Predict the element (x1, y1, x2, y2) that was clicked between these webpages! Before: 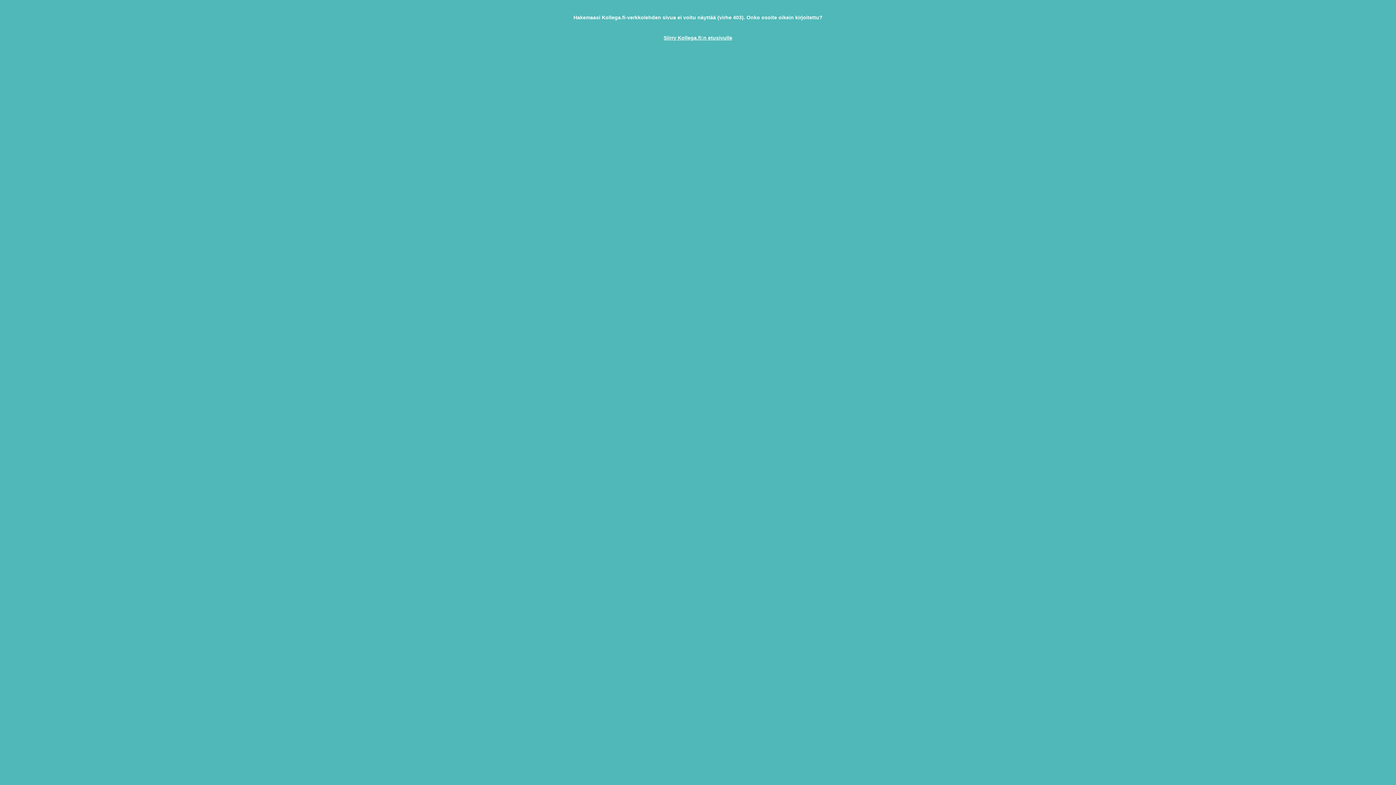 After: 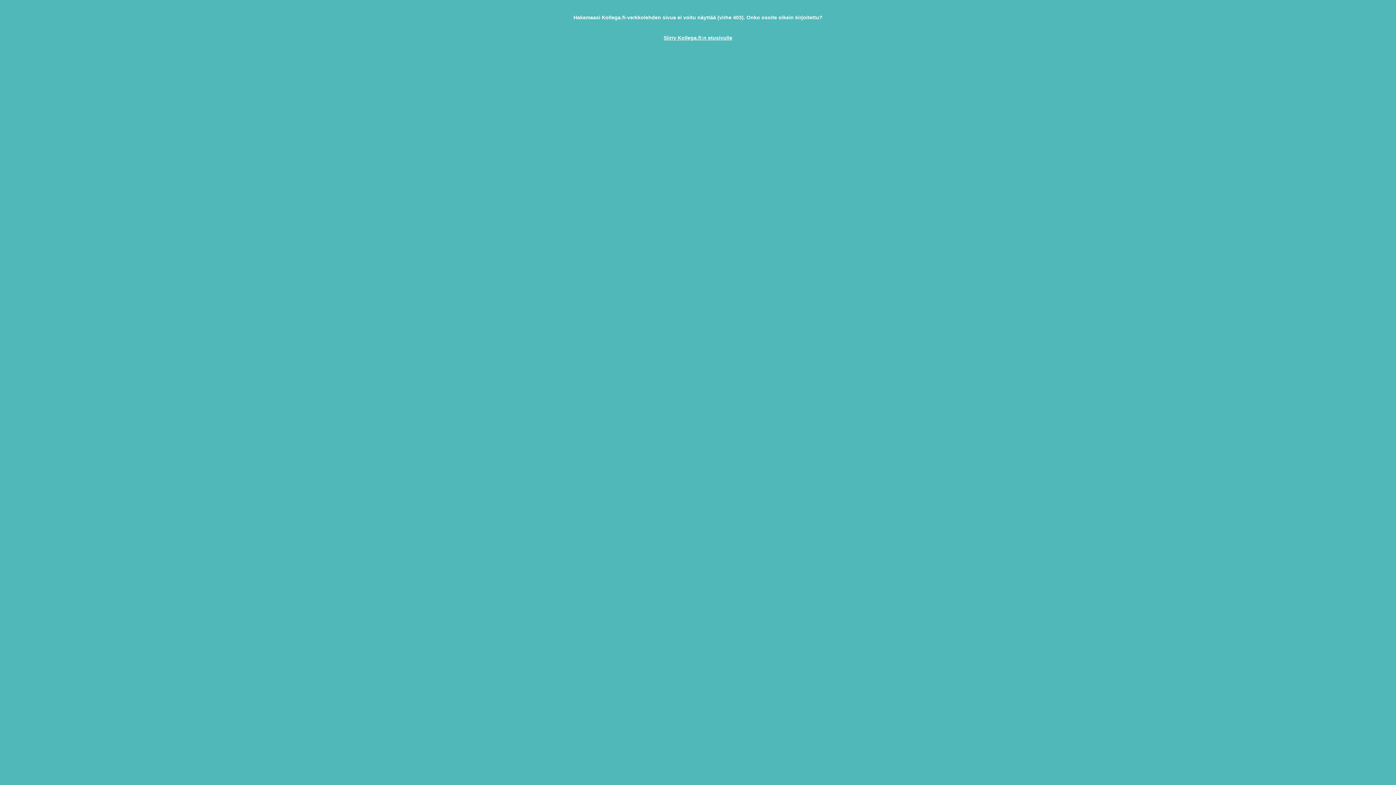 Action: bbox: (663, 34, 732, 40) label: Siirry Kollega.fi:n etusivulle